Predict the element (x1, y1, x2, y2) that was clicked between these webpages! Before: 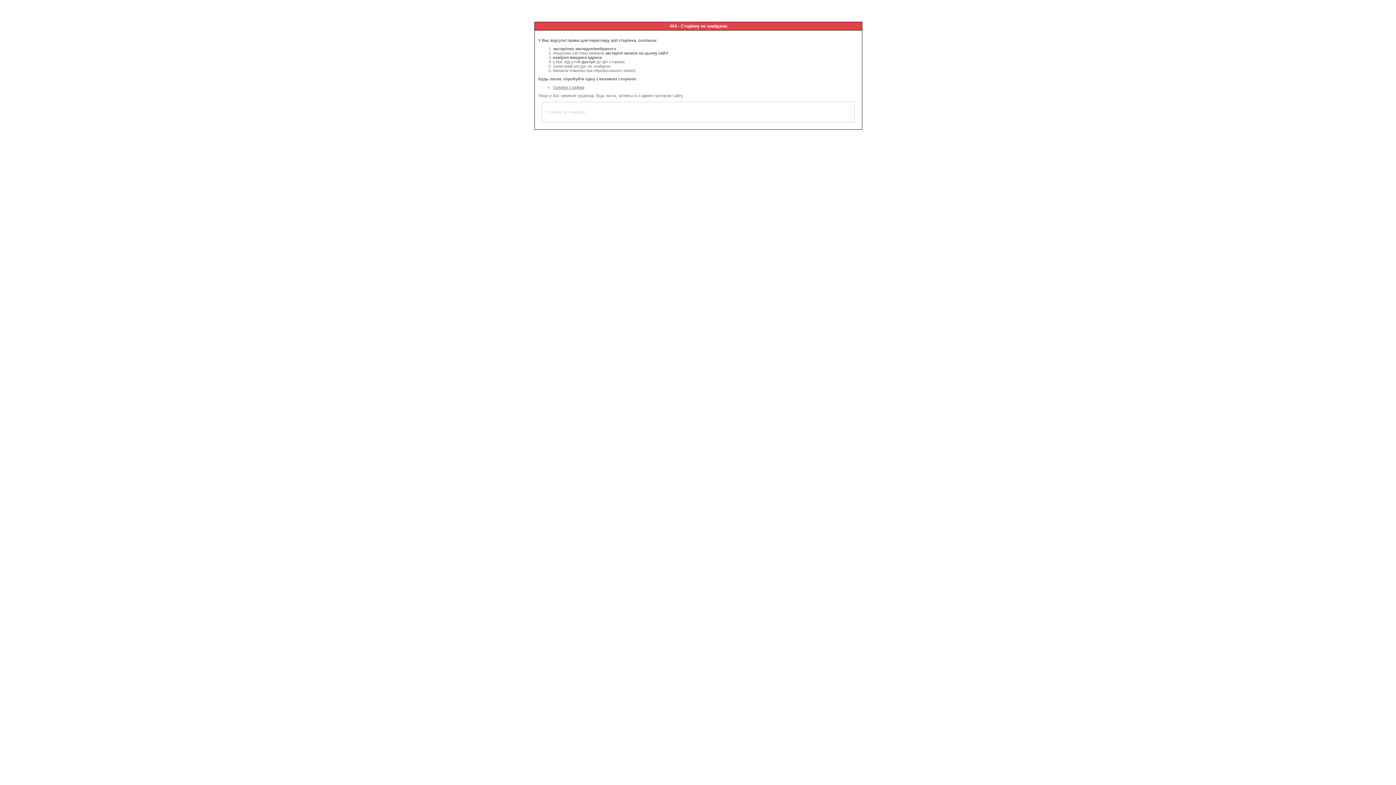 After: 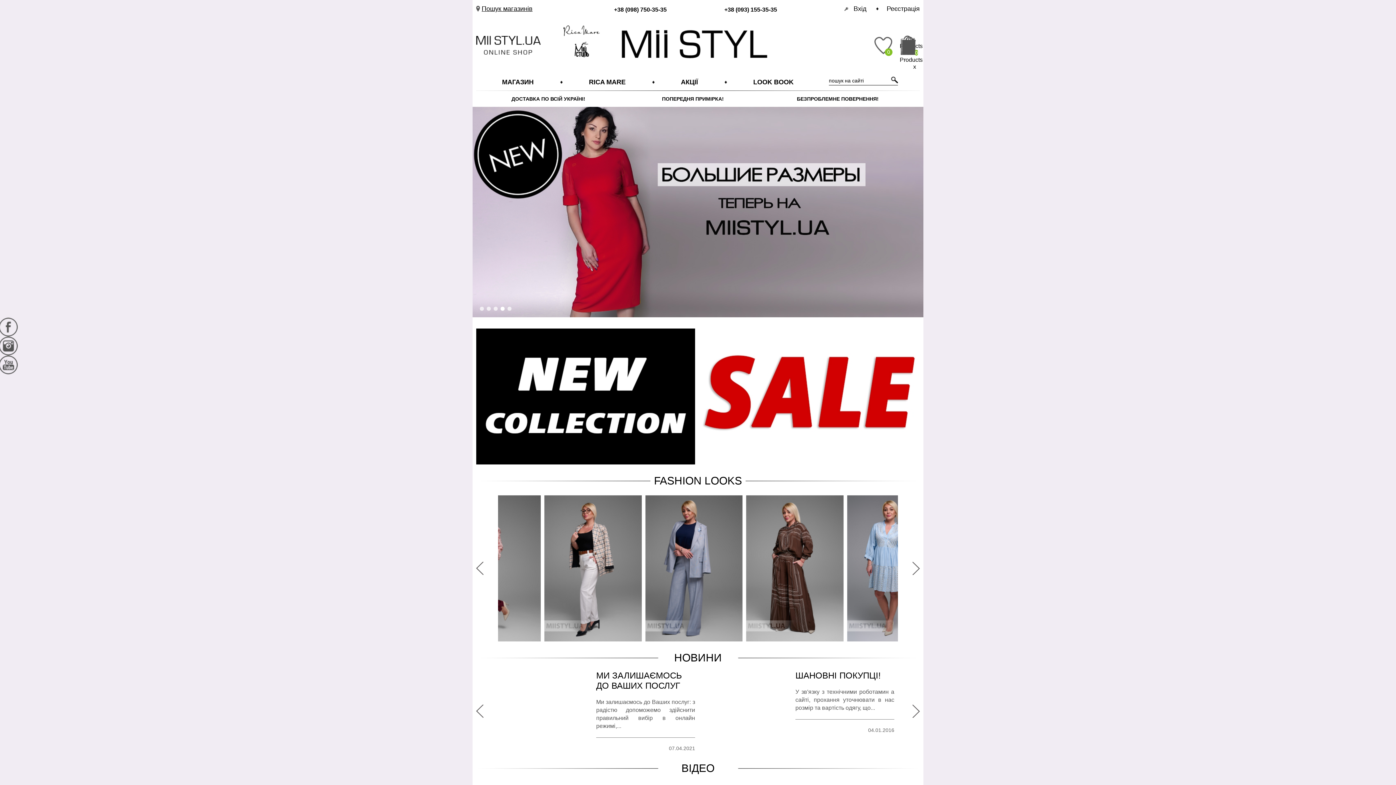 Action: label: Головна сторінка bbox: (553, 85, 584, 89)